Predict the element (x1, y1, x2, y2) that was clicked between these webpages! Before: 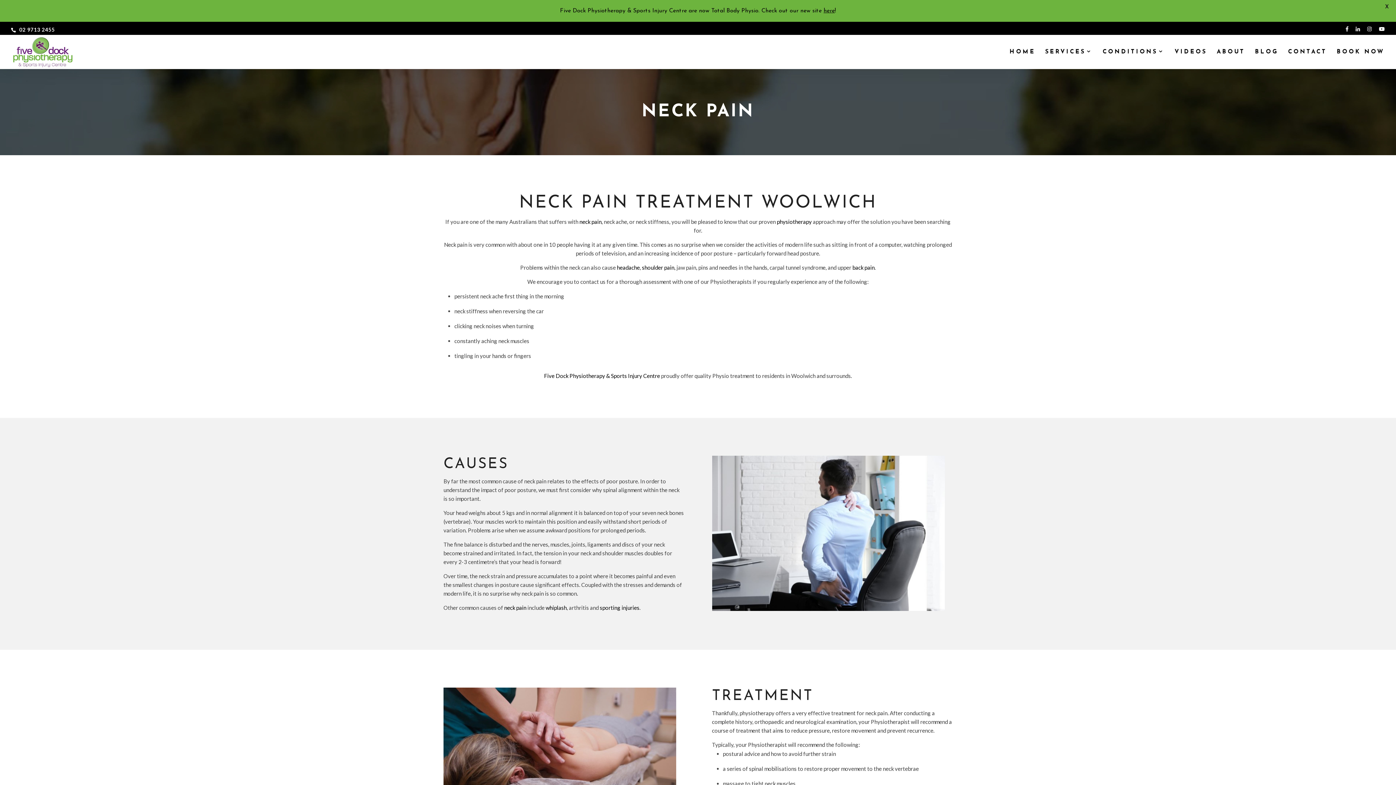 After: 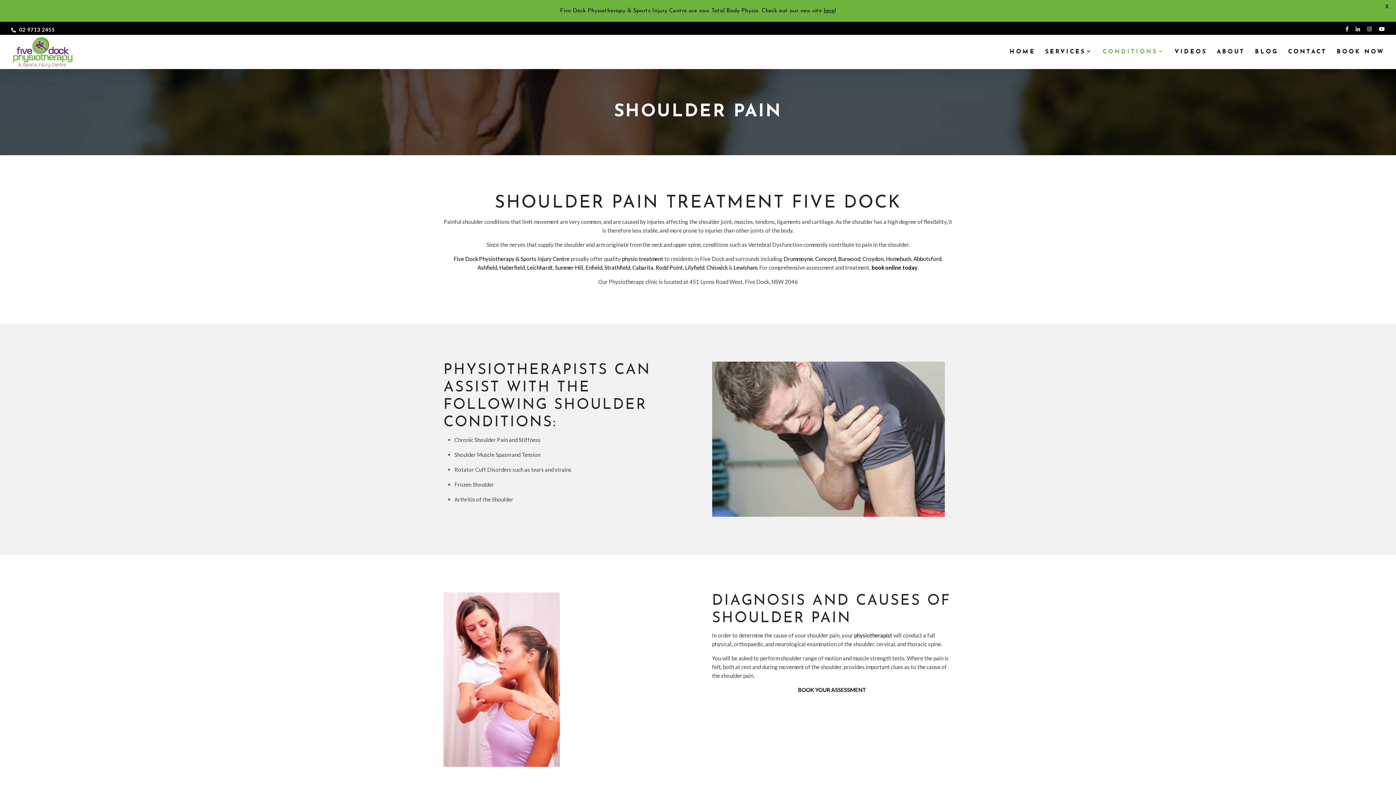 Action: bbox: (642, 264, 674, 270) label: shoulder pain